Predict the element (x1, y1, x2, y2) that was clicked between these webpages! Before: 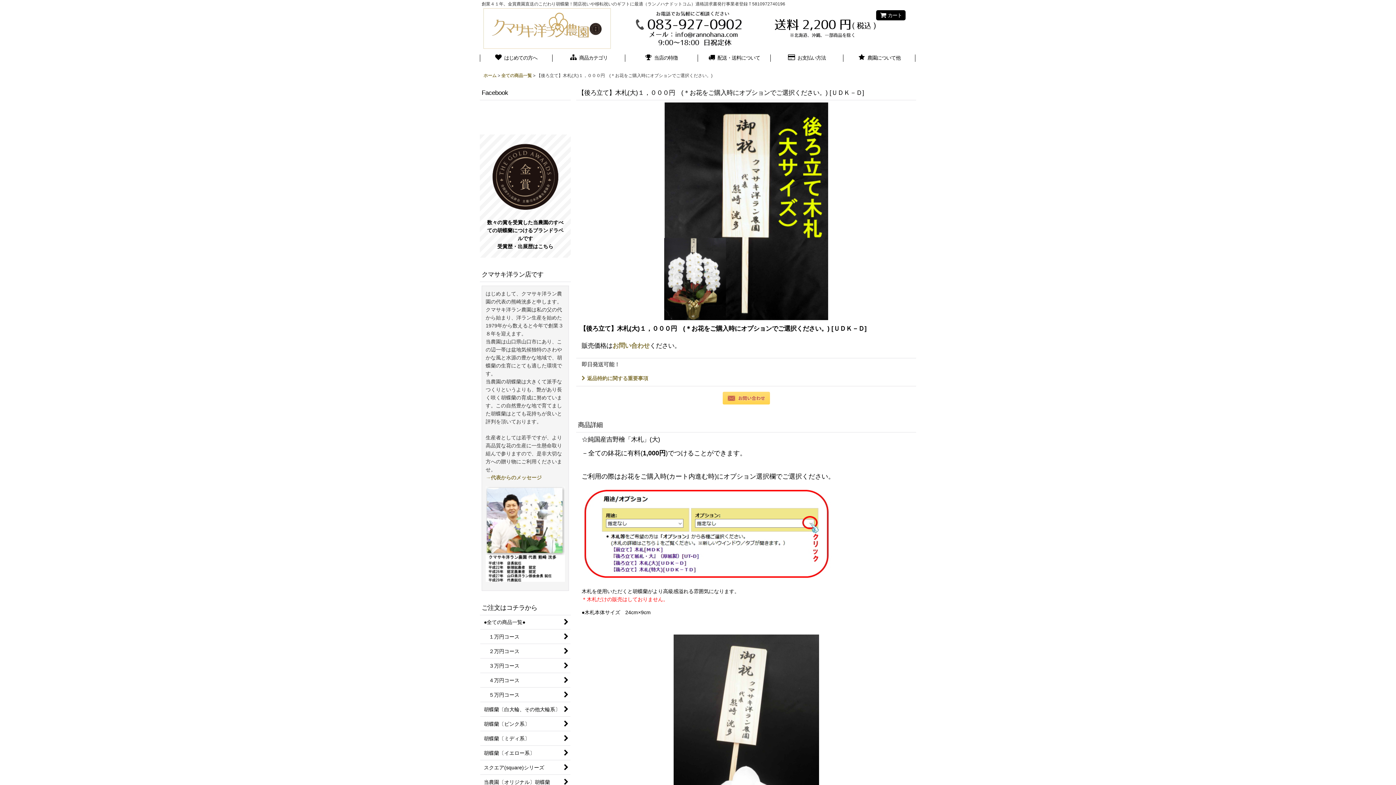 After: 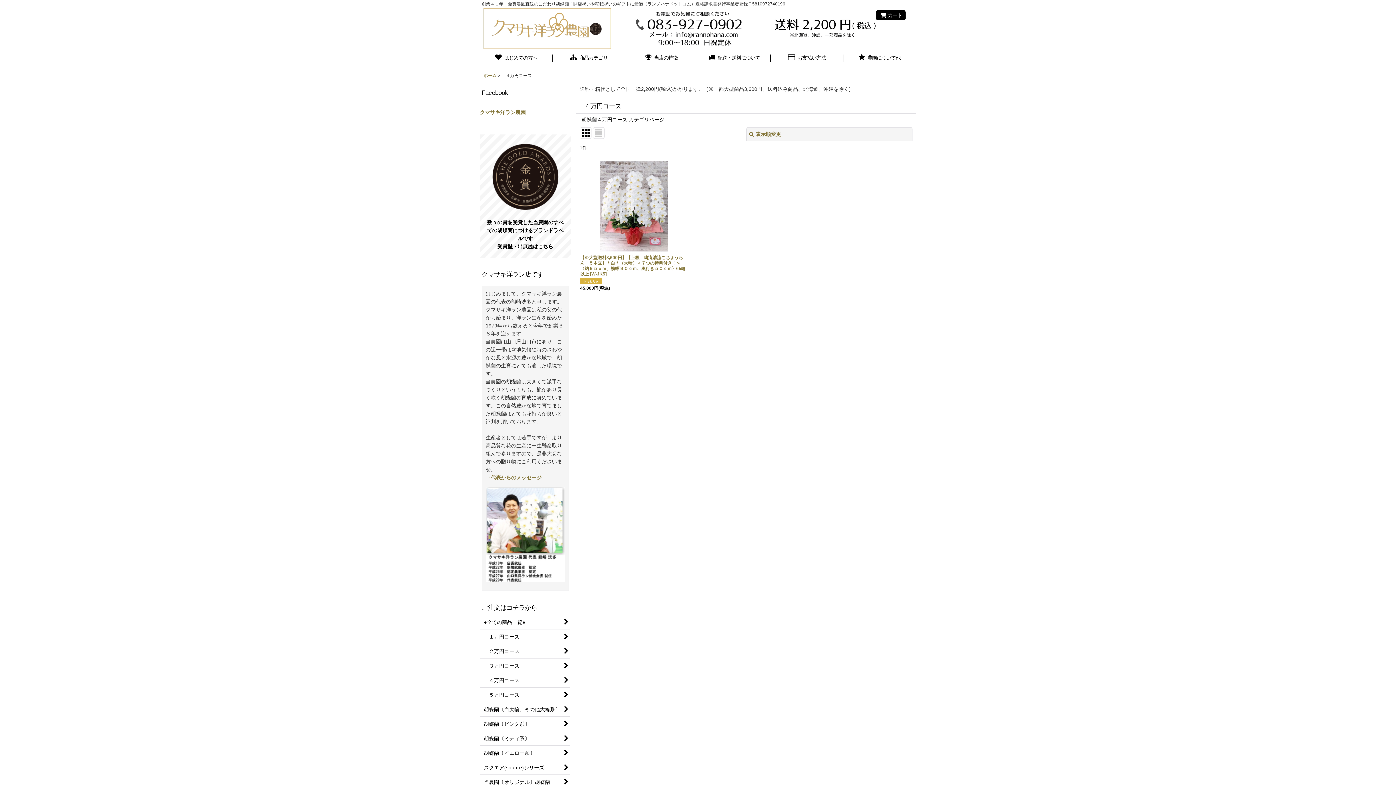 Action: label: 　４万円コース bbox: (480, 673, 570, 688)